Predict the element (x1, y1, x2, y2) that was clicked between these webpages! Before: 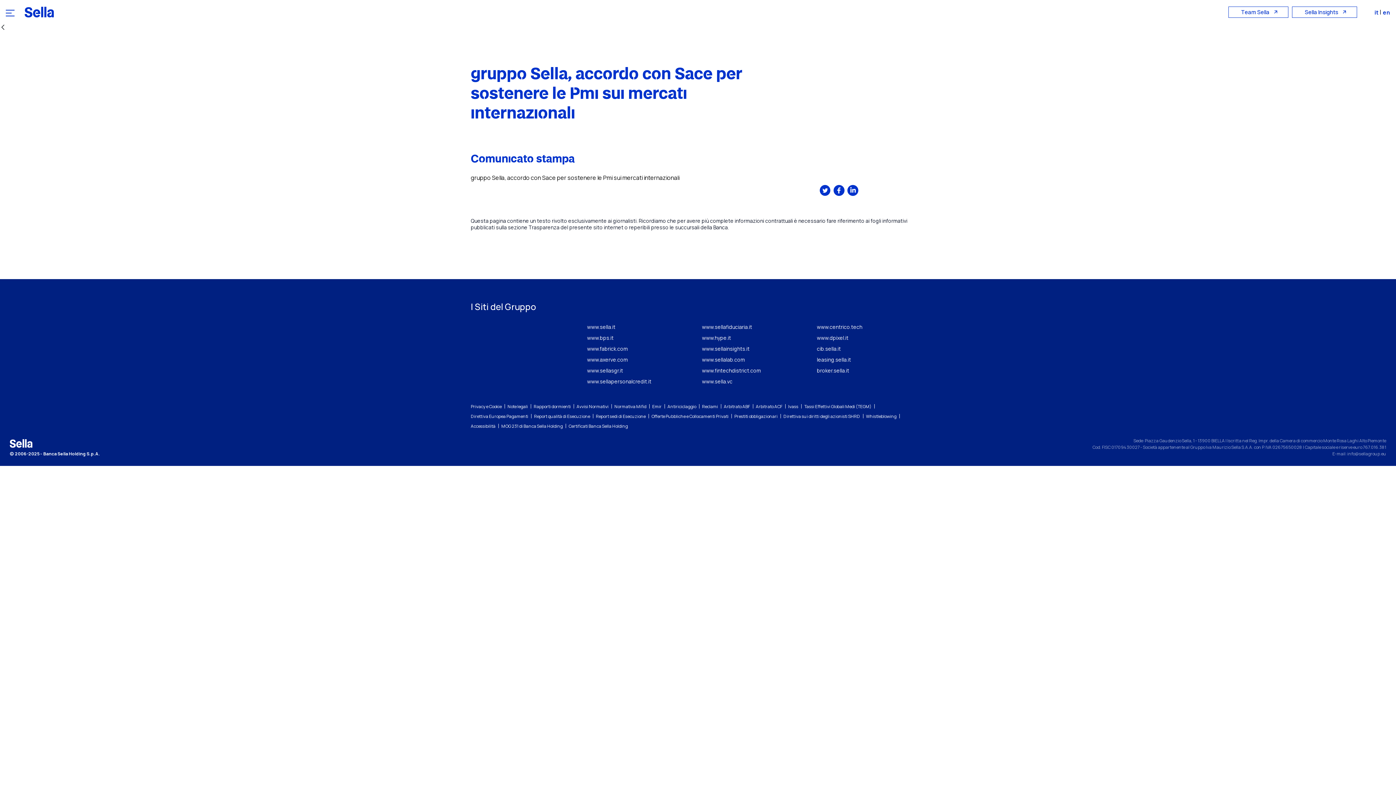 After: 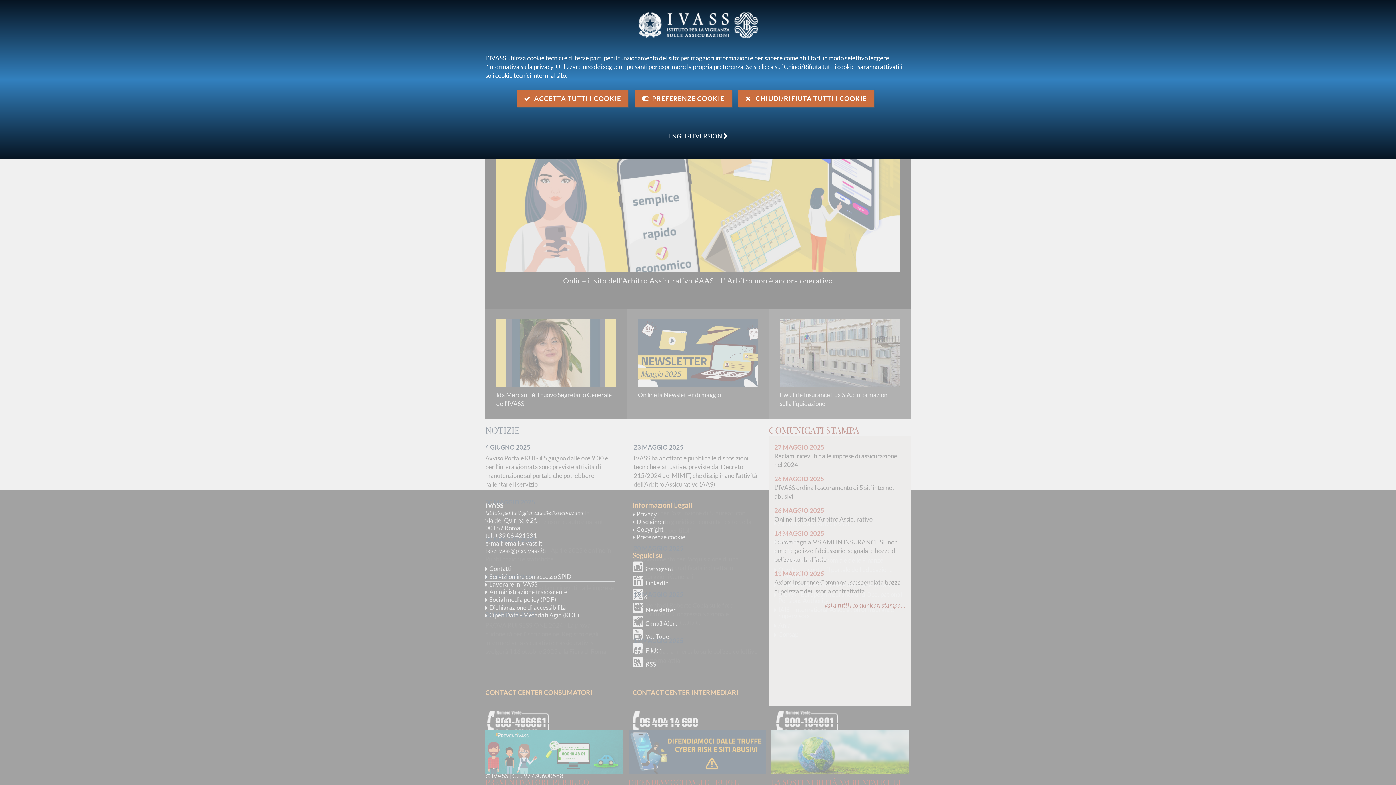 Action: bbox: (788, 403, 798, 409) label: Ivass